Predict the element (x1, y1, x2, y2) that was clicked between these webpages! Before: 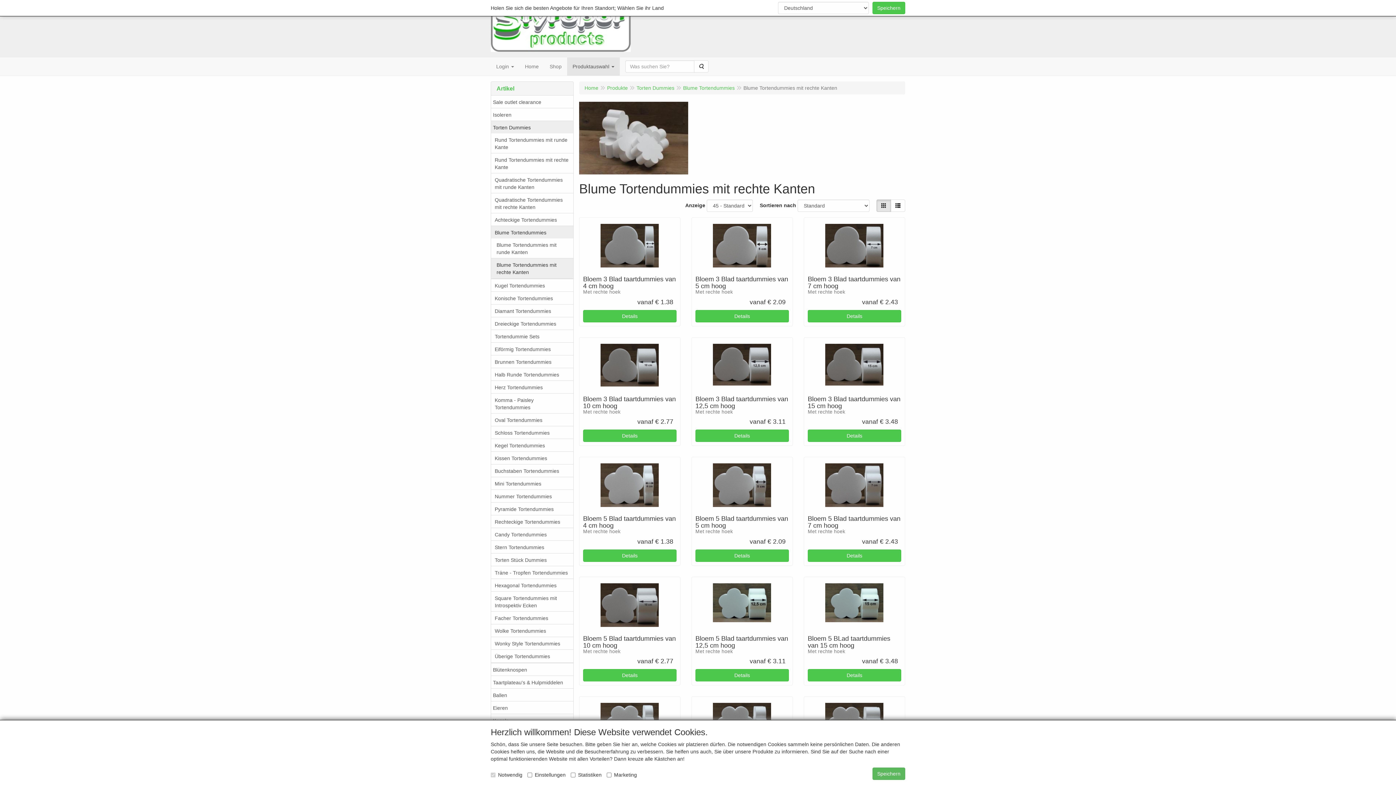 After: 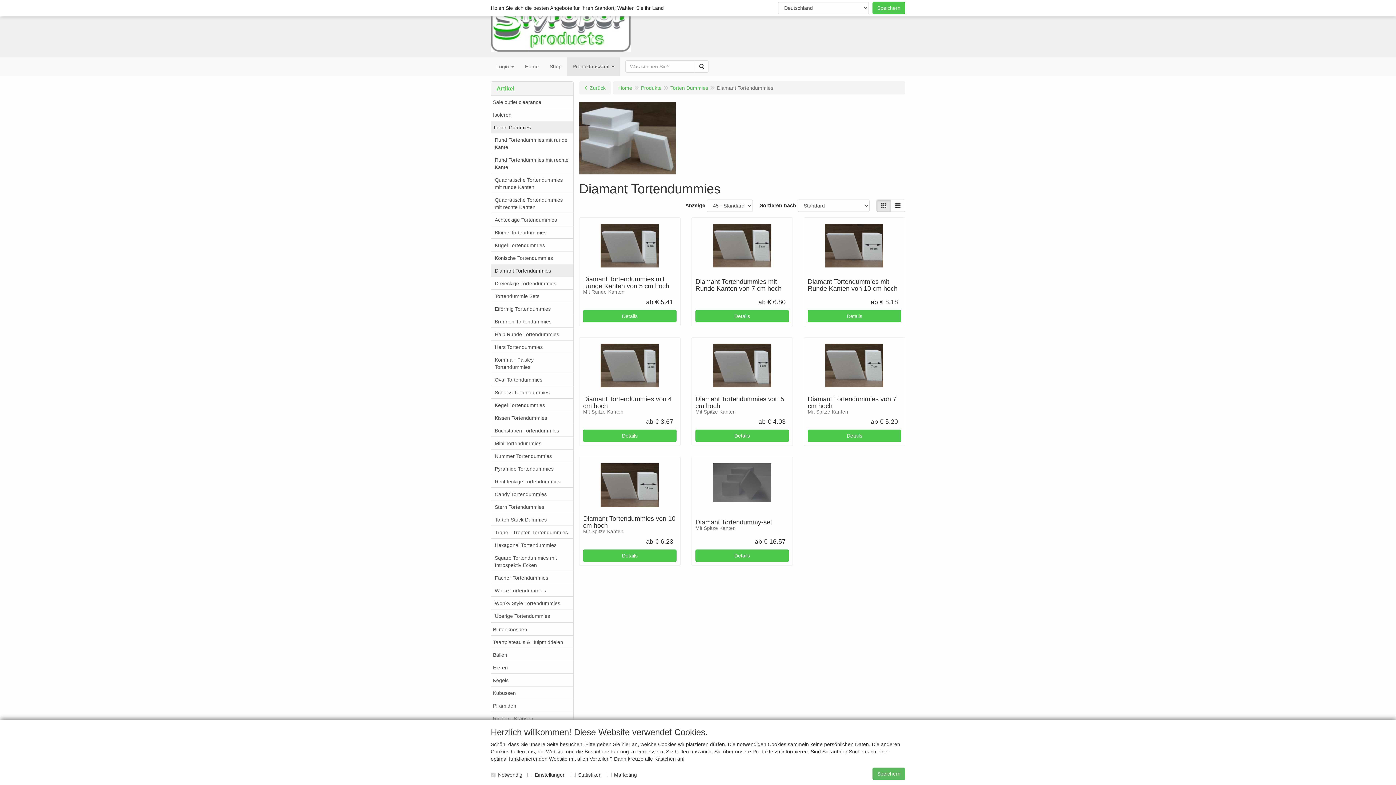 Action: bbox: (491, 304, 573, 317) label: Diamant Tortendummies